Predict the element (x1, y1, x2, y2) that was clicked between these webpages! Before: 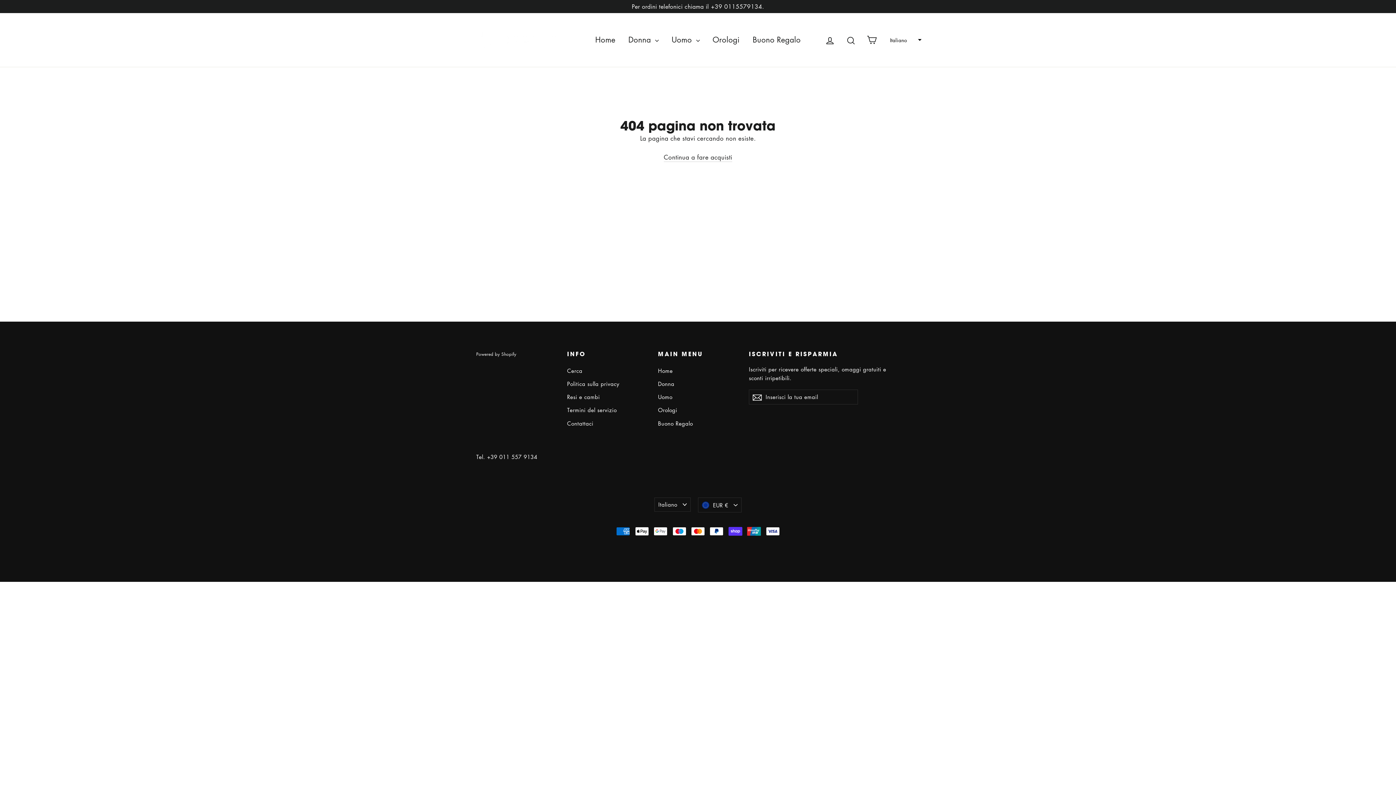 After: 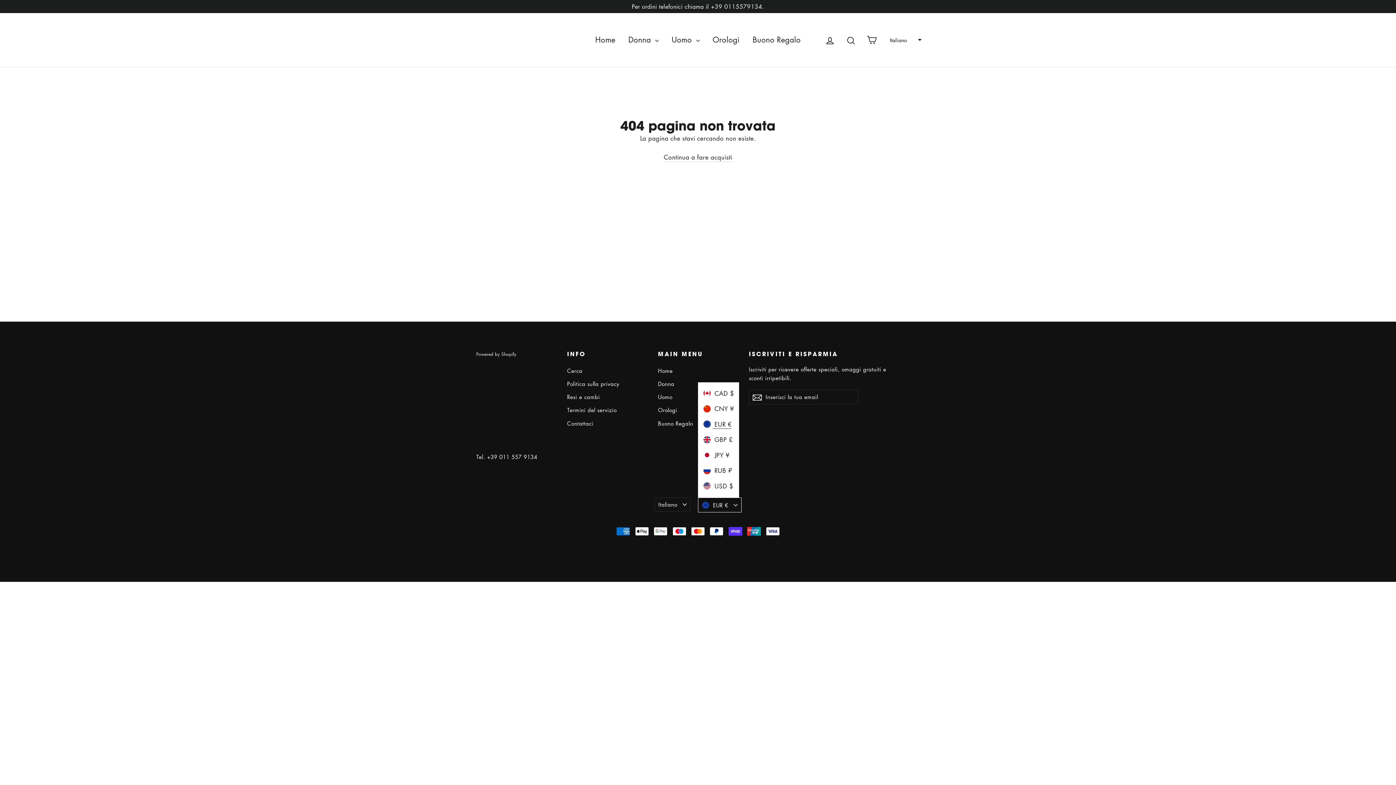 Action: bbox: (698, 497, 741, 512) label:  EUR €